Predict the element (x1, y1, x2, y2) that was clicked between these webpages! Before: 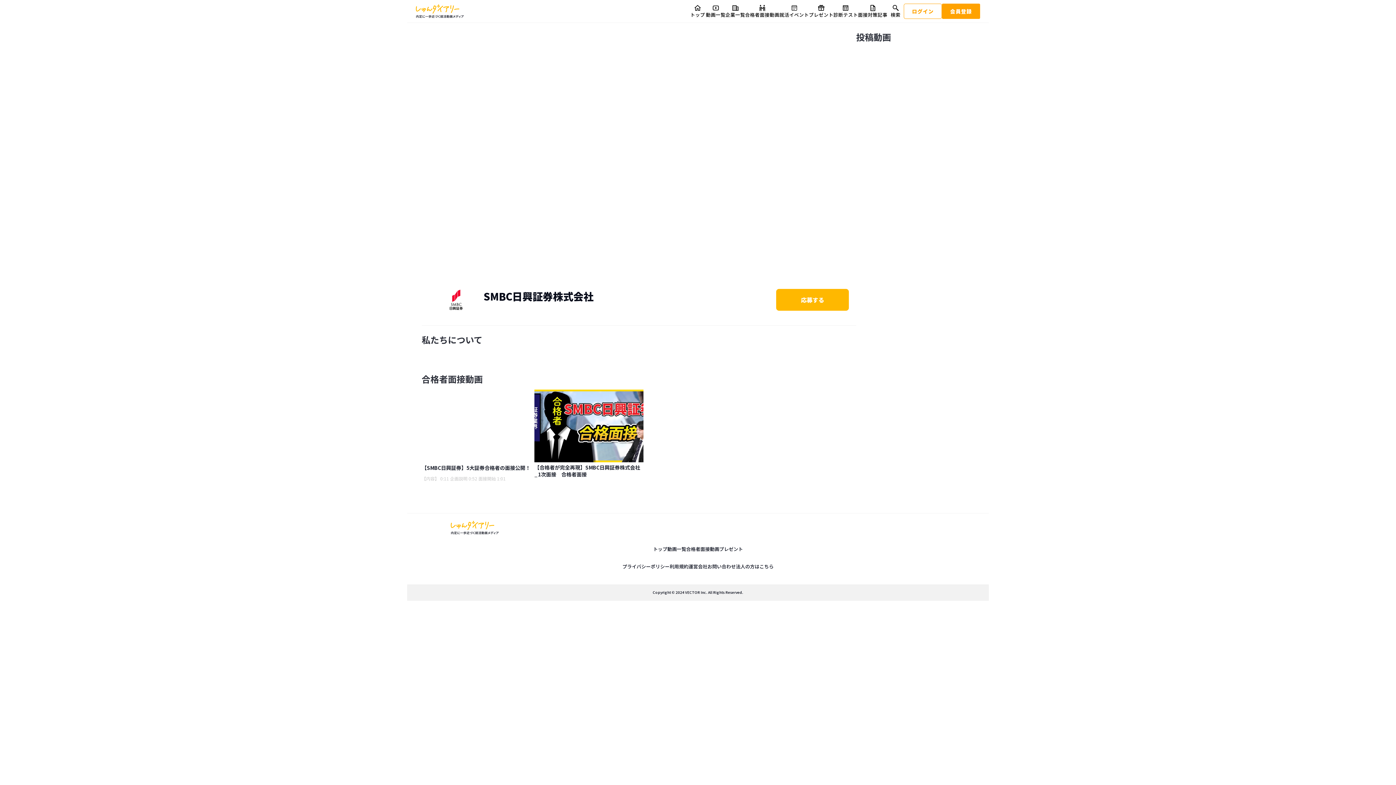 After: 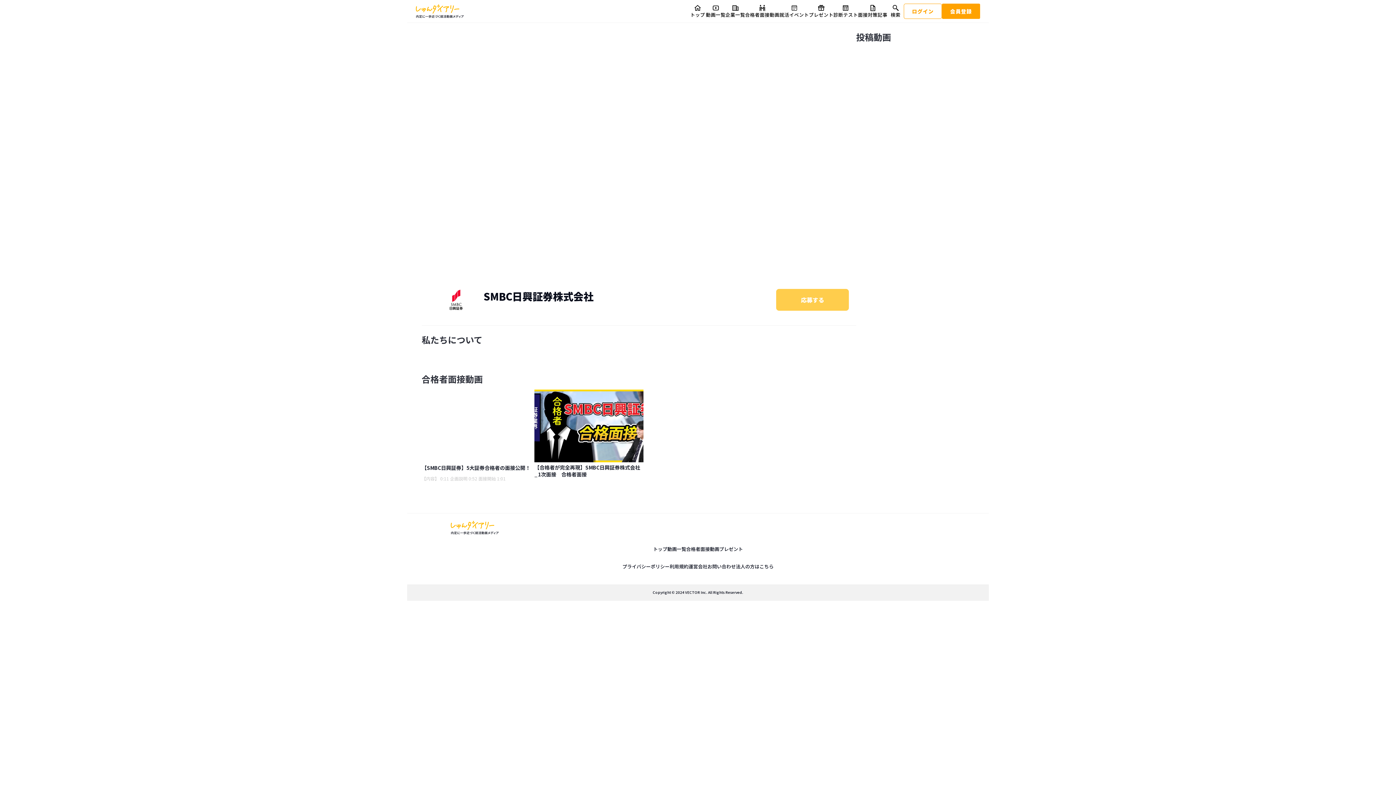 Action: label: 応募する bbox: (776, 289, 849, 310)